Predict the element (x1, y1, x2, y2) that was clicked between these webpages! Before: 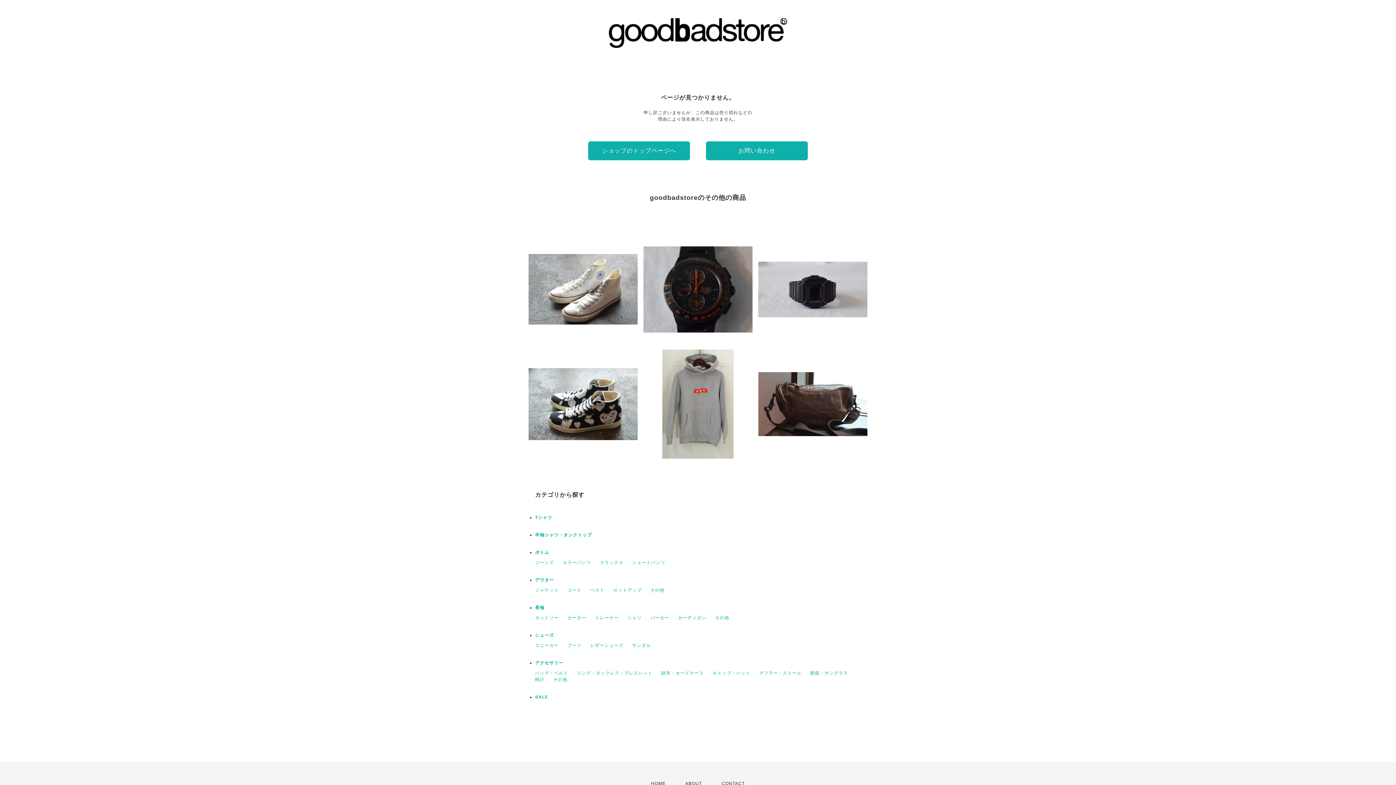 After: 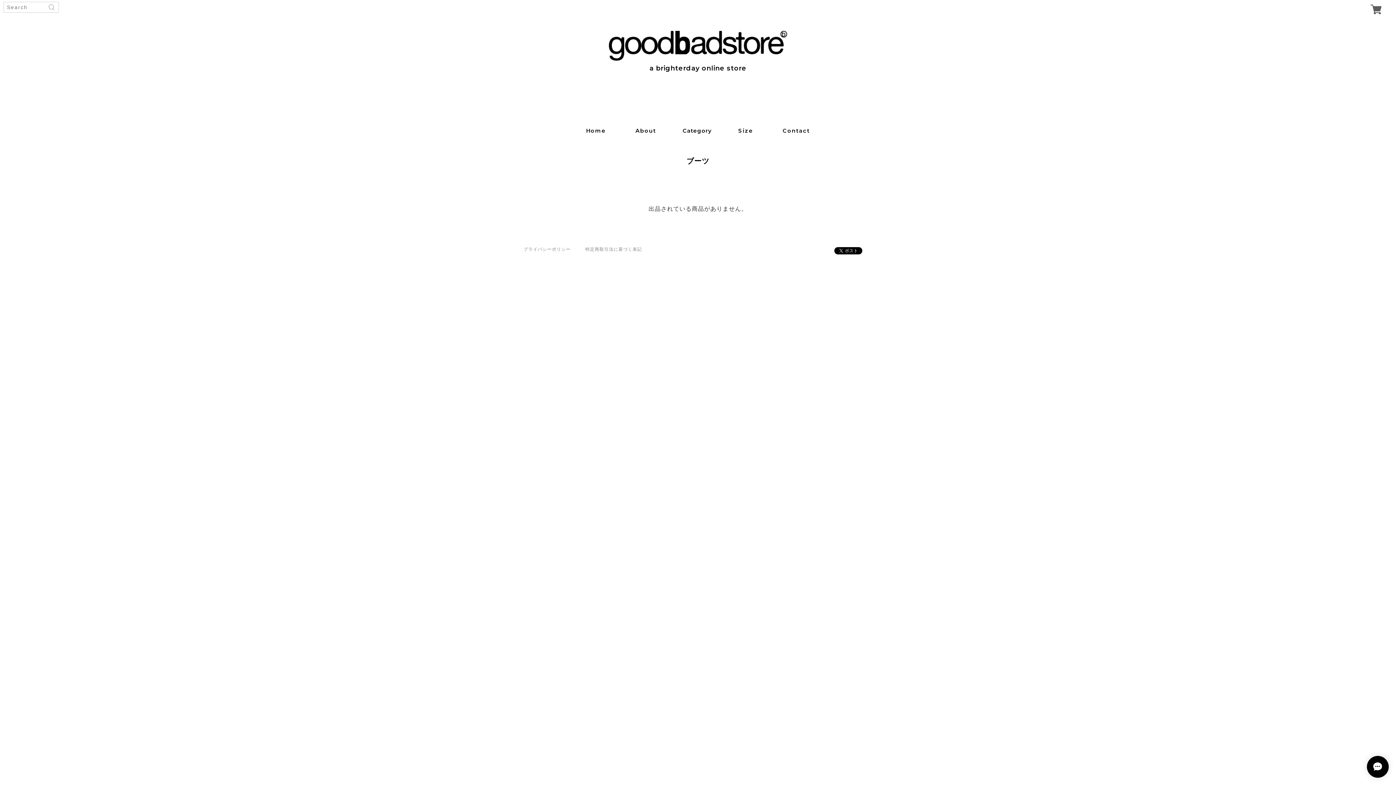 Action: bbox: (567, 643, 581, 648) label: ブーツ